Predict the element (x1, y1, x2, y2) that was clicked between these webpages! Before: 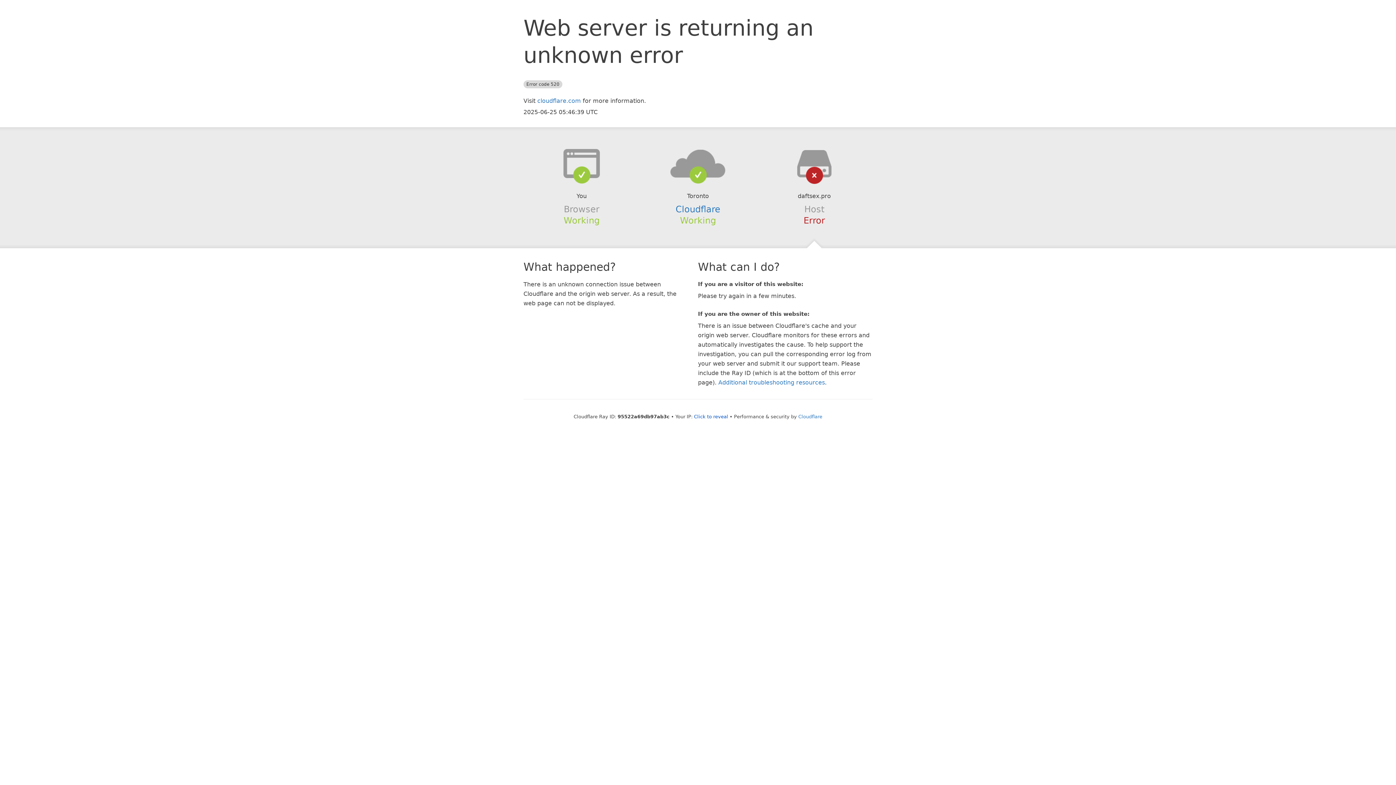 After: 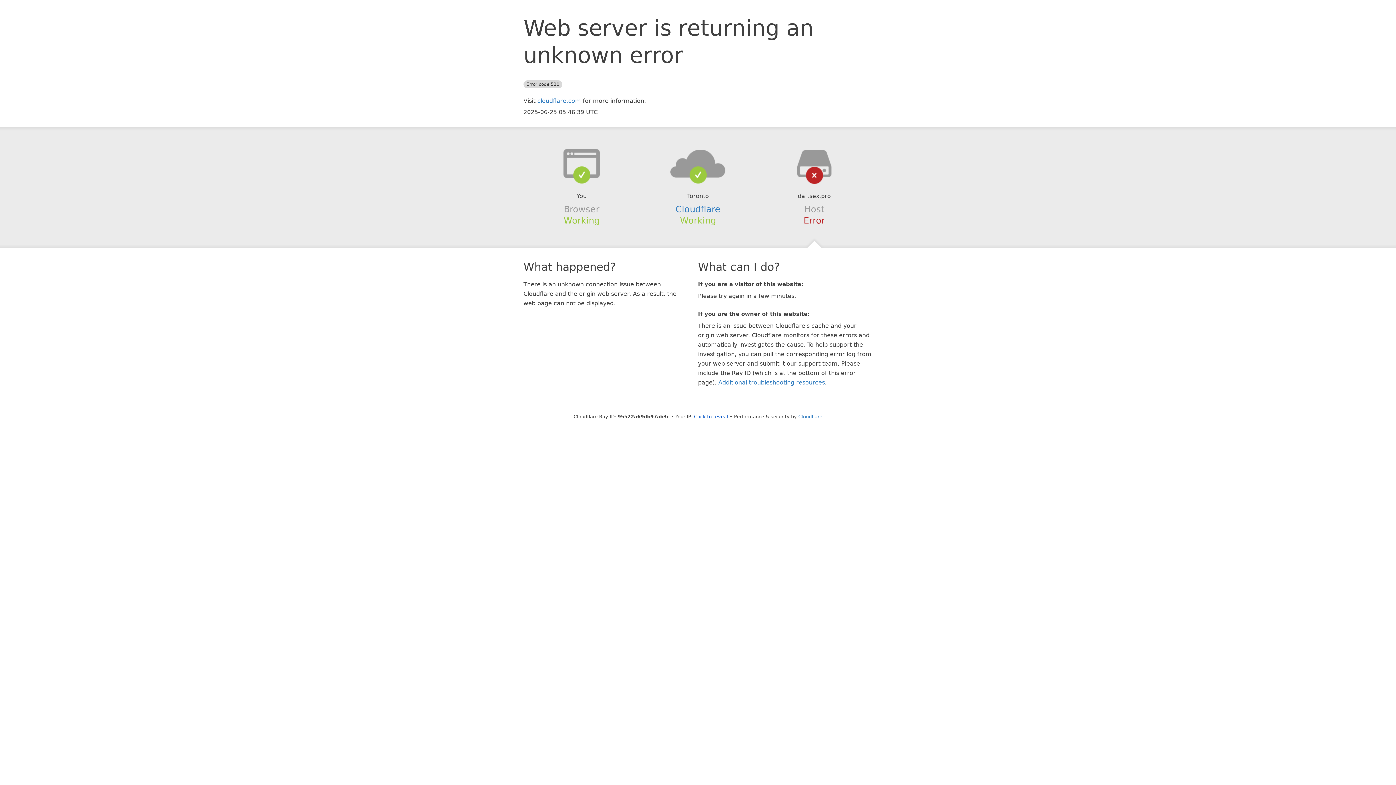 Action: bbox: (639, 148, 756, 178)